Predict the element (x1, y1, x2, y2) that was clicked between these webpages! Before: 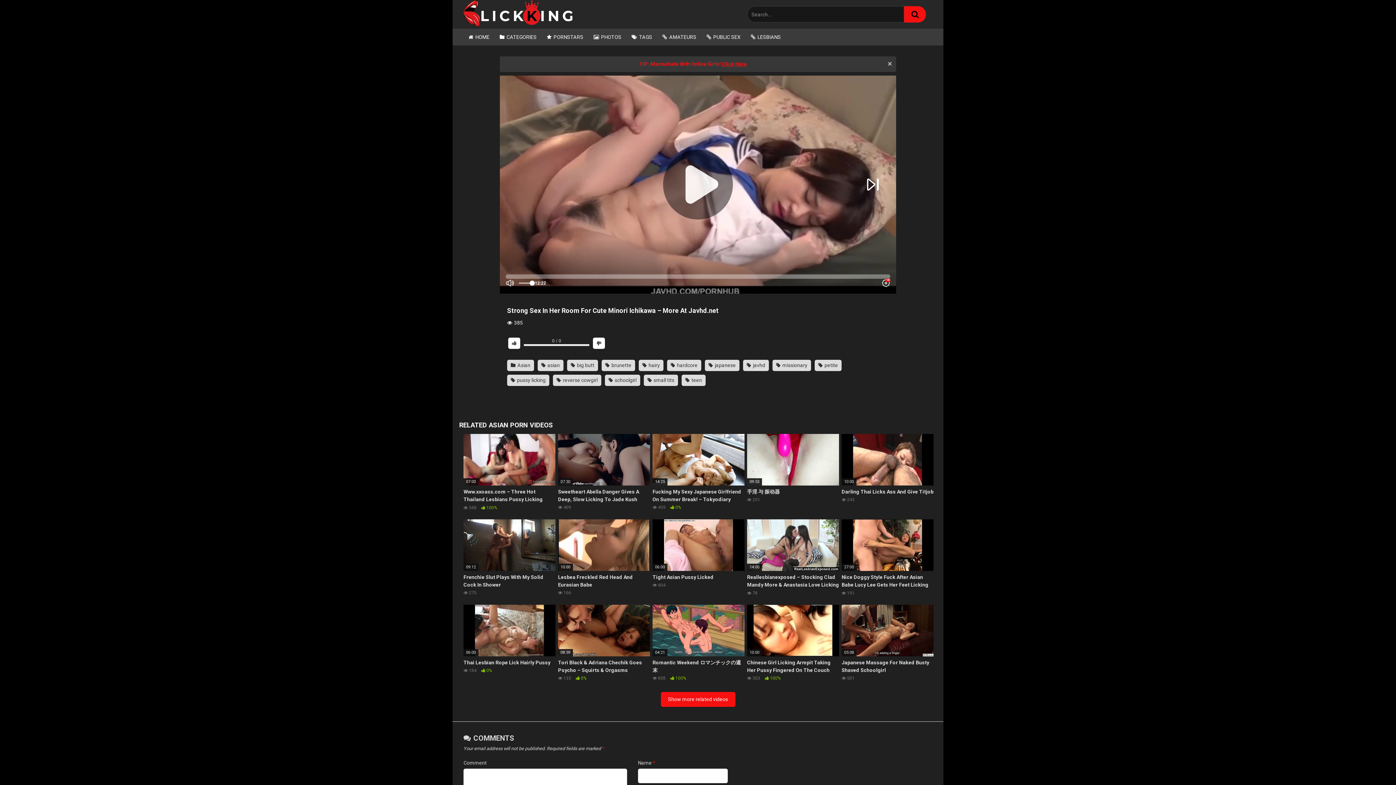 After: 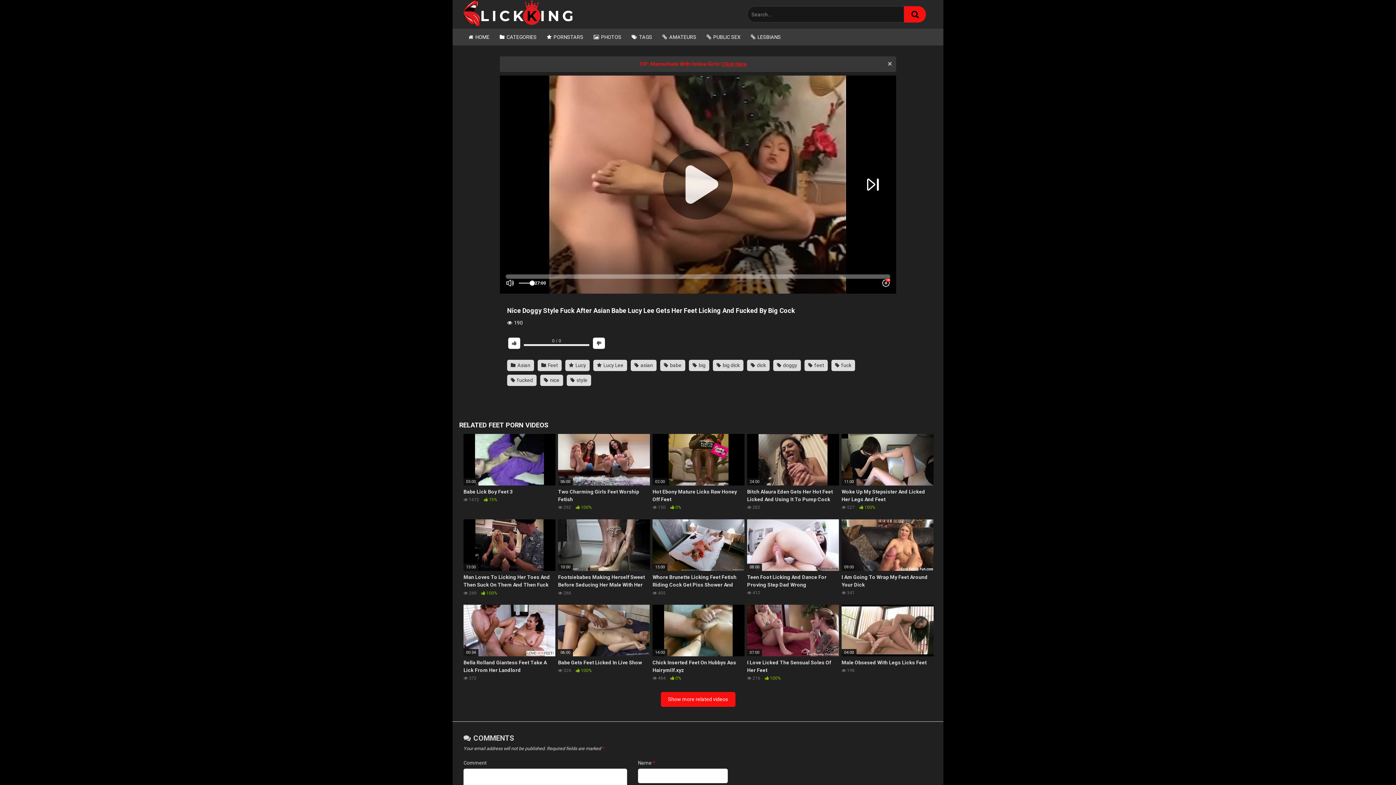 Action: bbox: (841, 519, 933, 596) label: 27:00
Nice Doggy Style Fuck After Asian Babe Lucy Lee Gets Her Feet Licking And Fucked By Big Cock
 191